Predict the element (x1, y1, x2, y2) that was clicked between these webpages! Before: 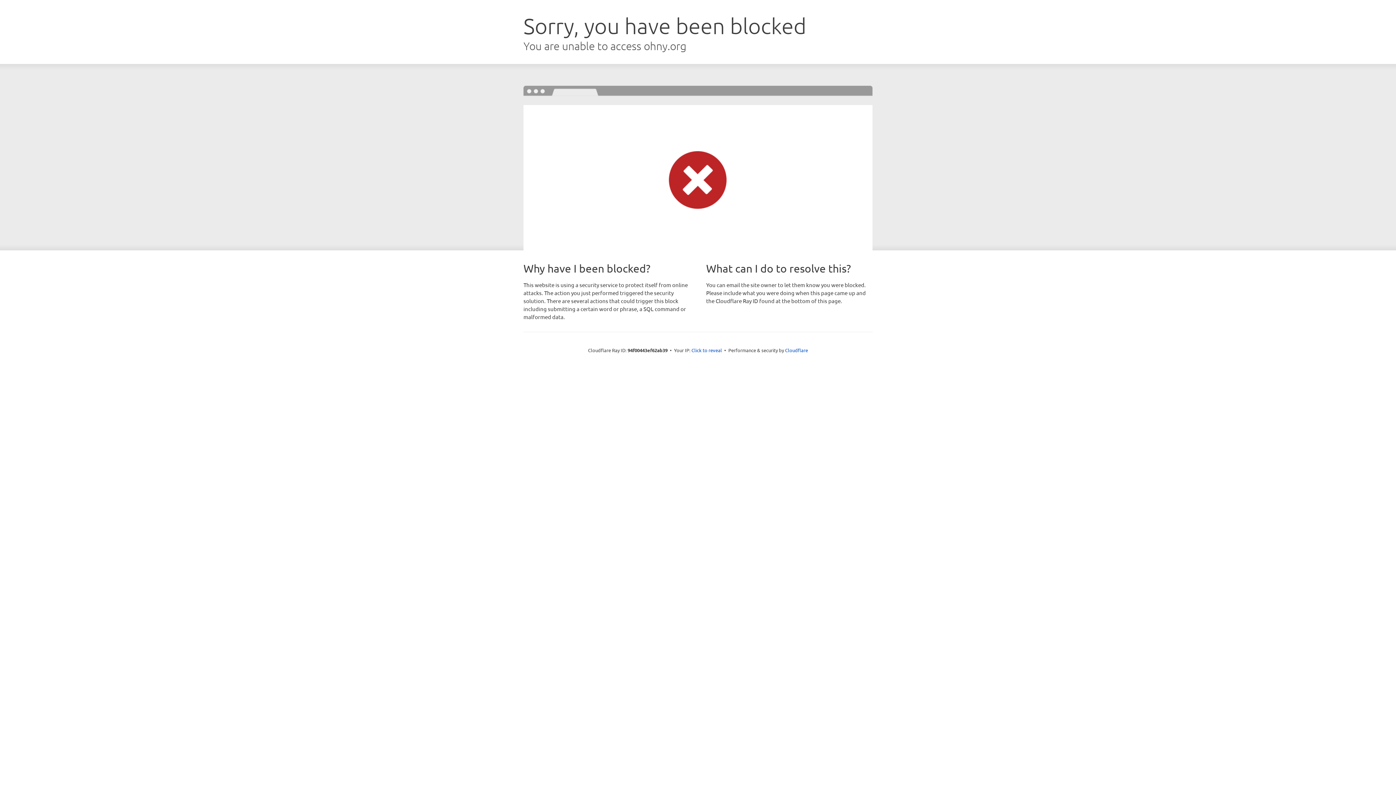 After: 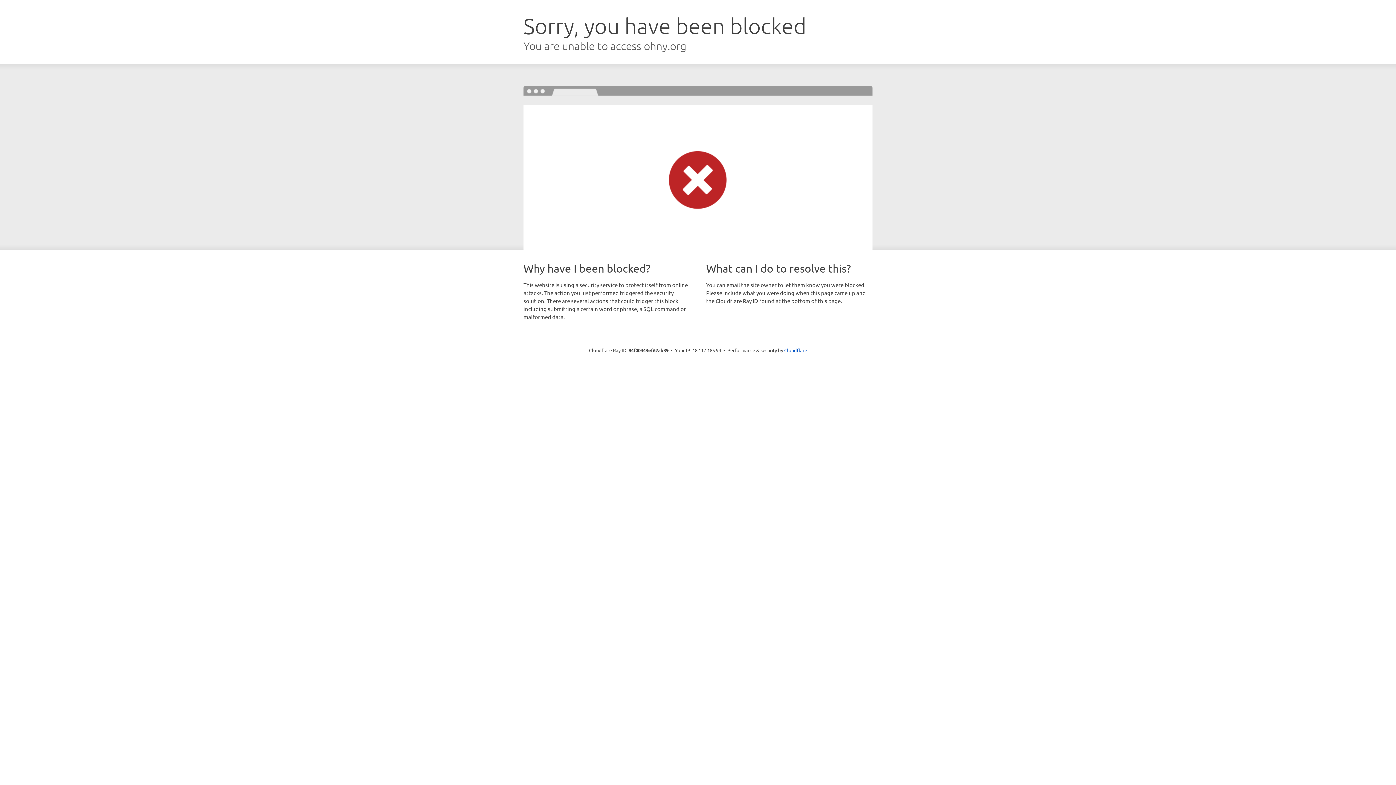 Action: bbox: (691, 346, 722, 353) label: Click to reveal